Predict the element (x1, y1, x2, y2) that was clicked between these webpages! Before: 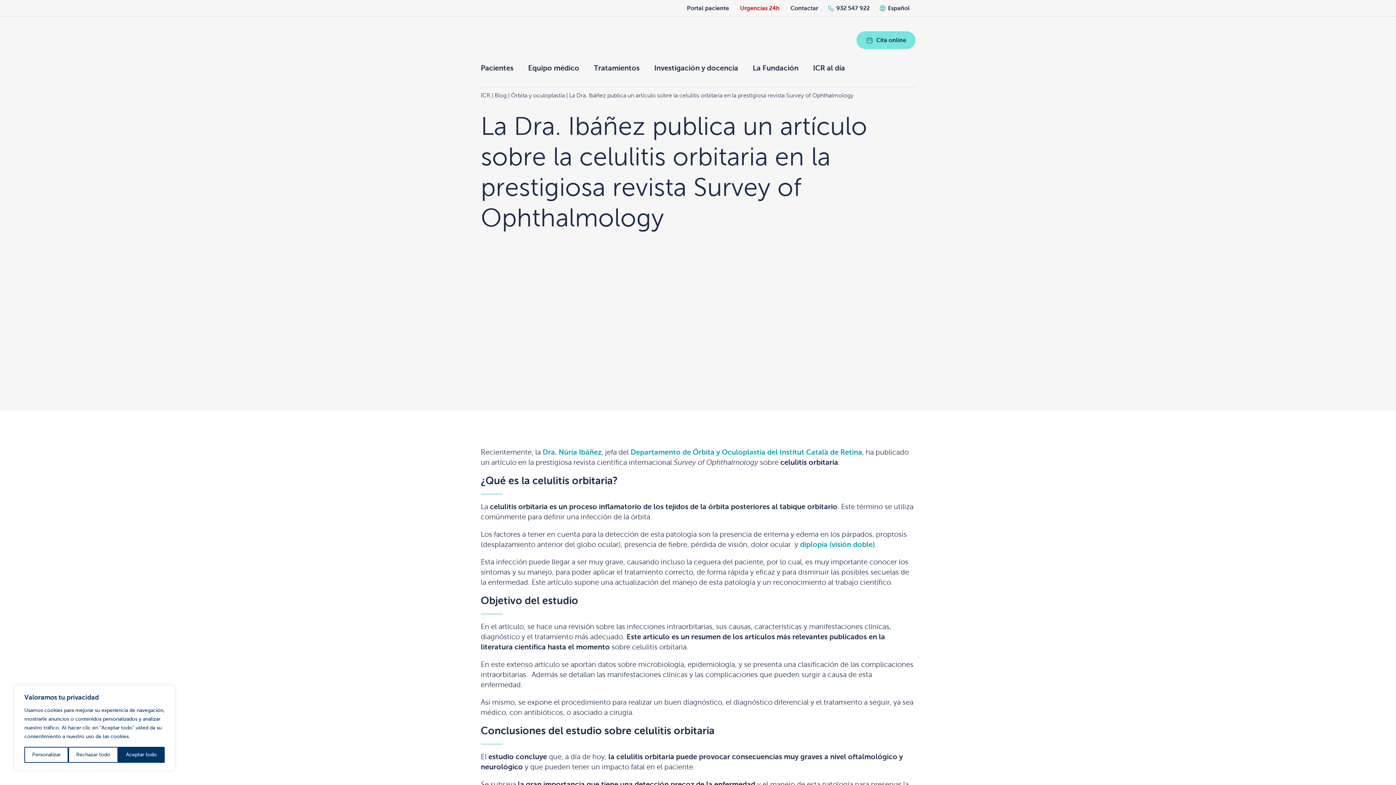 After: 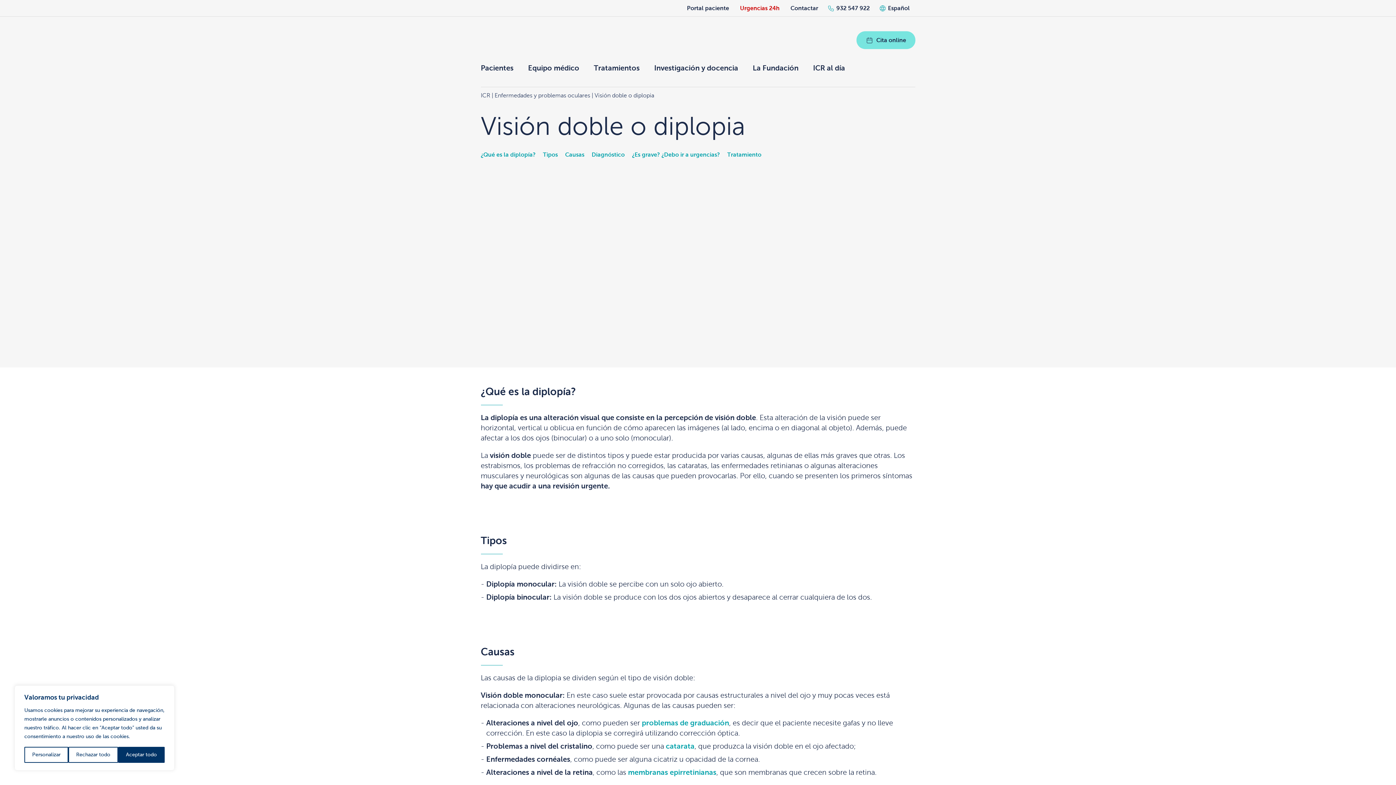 Action: bbox: (800, 540, 875, 548) label: diplopía (visión doble)